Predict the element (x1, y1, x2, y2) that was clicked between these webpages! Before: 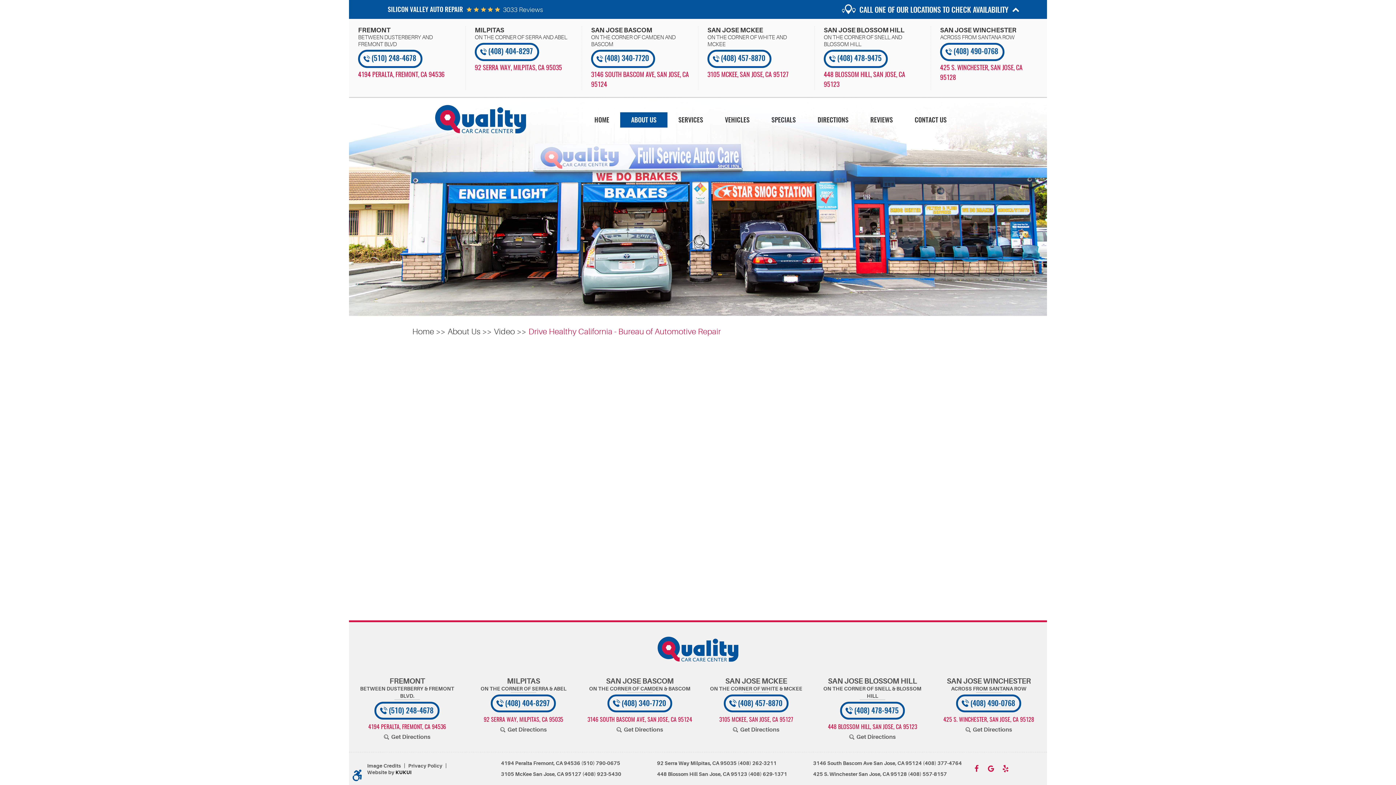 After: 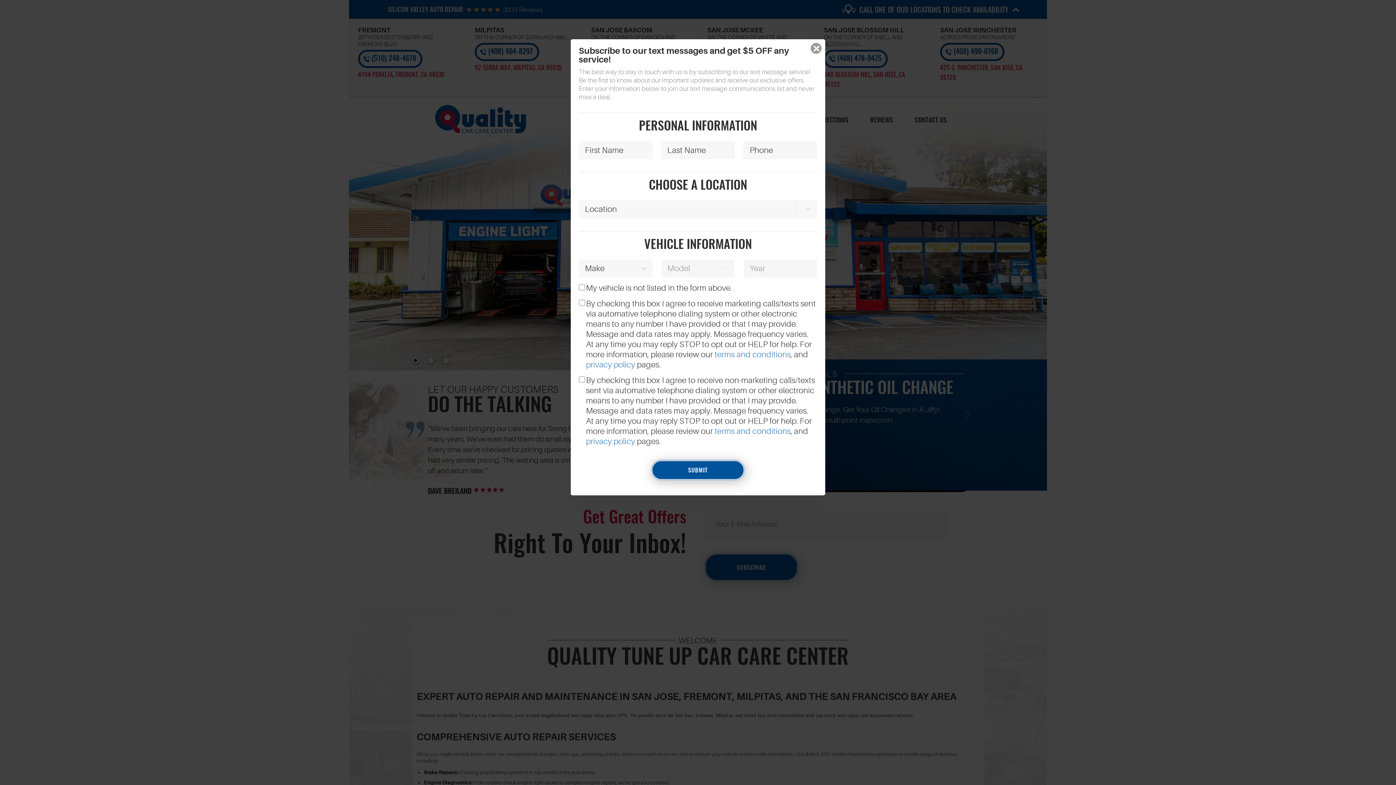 Action: bbox: (583, 112, 620, 127) label: HOME